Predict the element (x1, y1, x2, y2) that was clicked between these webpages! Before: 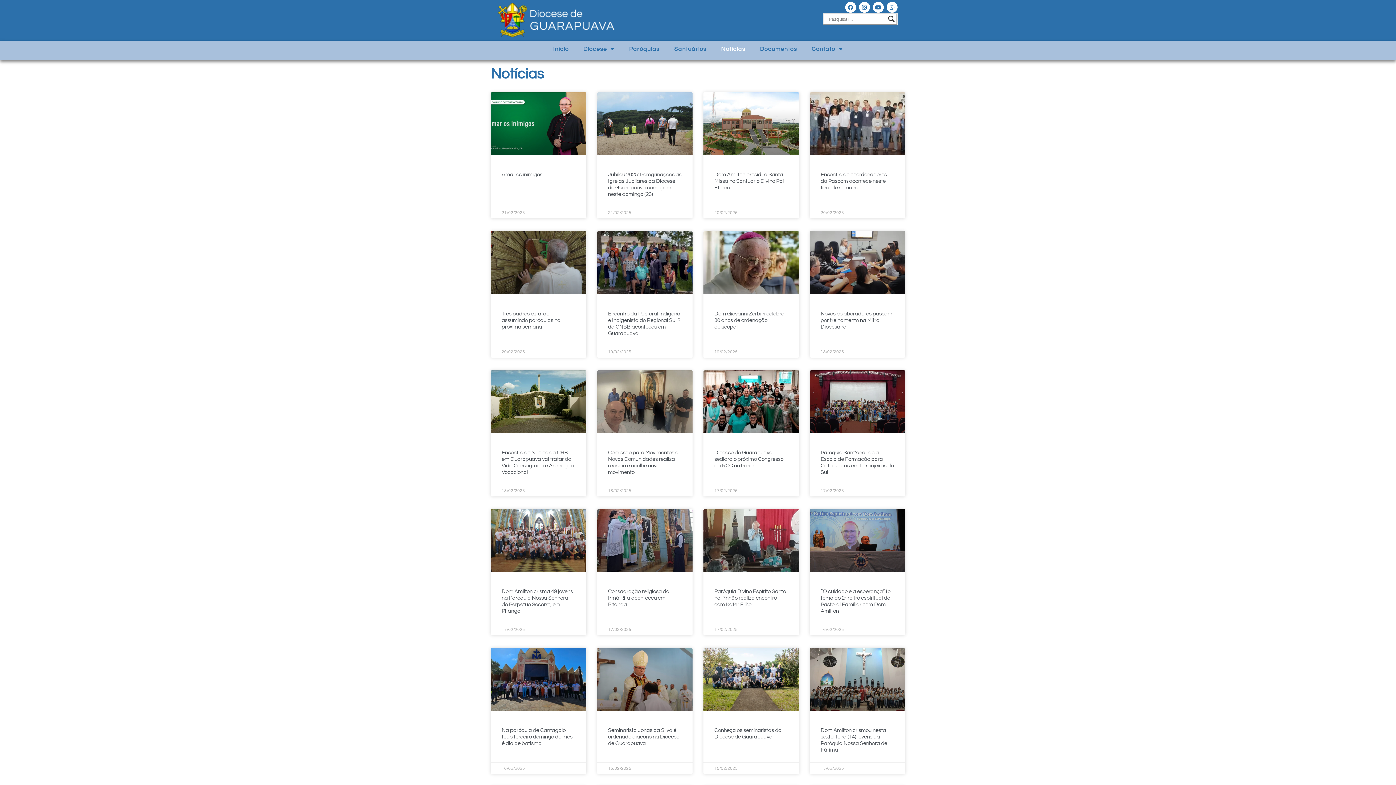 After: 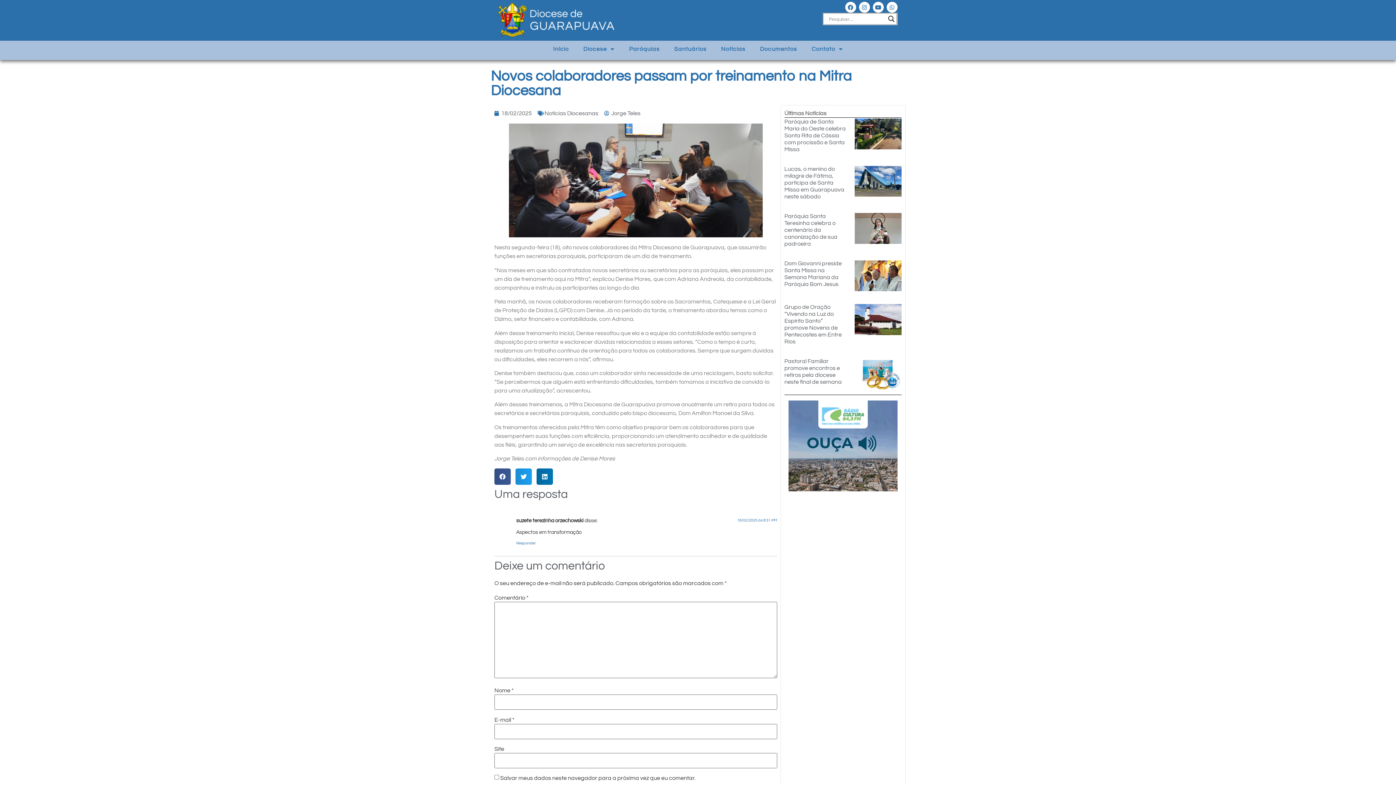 Action: bbox: (820, 311, 892, 329) label: Novos colaboradores passam por treinamento na Mitra Diocesana